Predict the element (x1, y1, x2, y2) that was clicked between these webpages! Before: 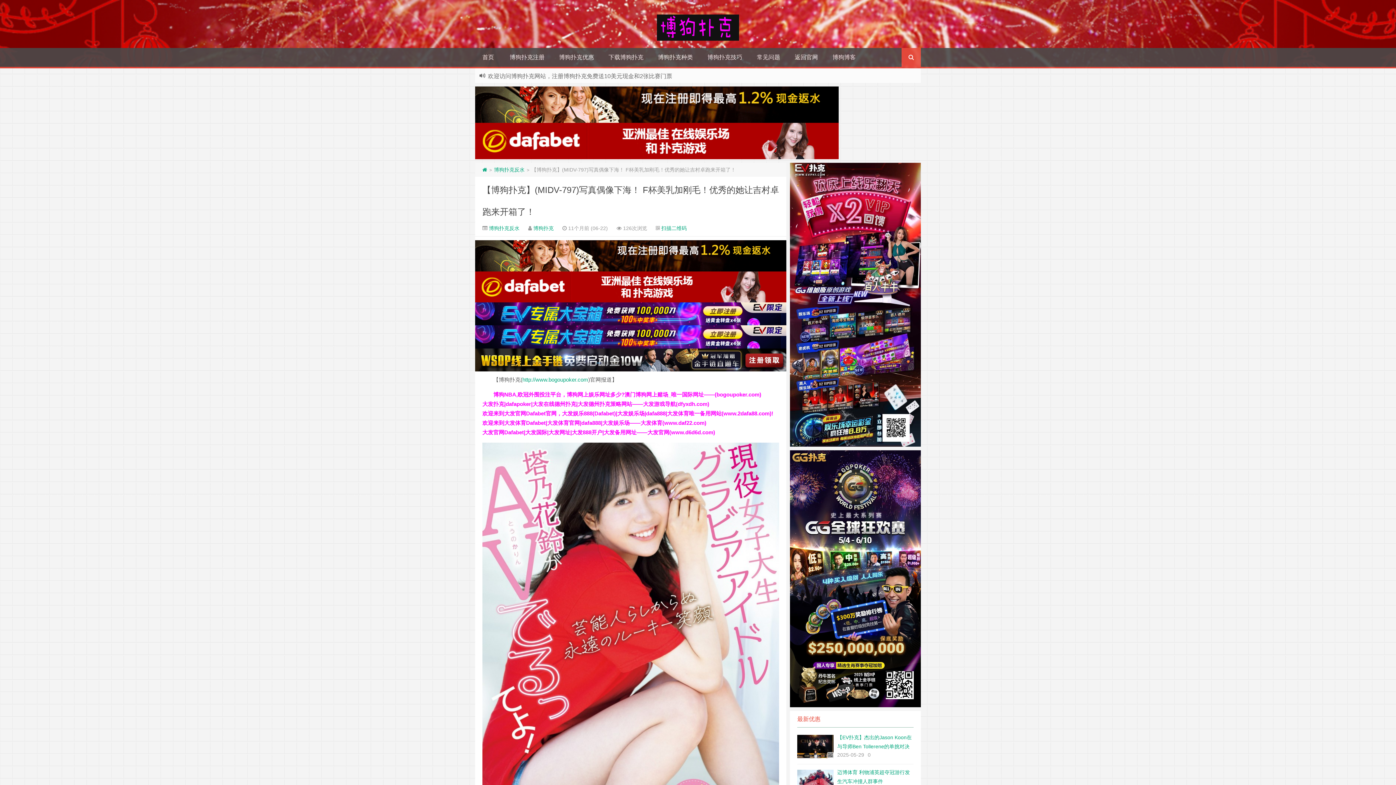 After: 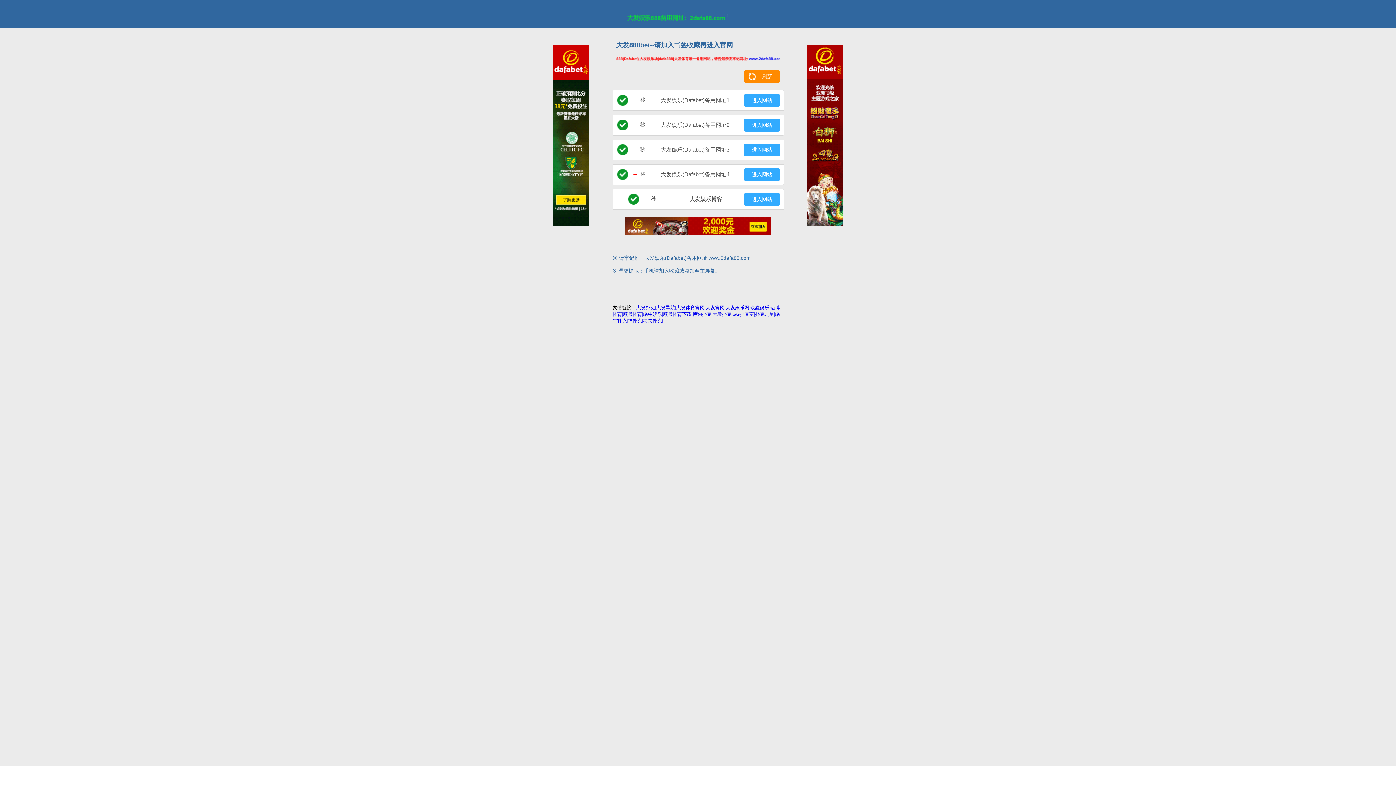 Action: label: 欢迎来到大发官网Dafabet官网，大发娱乐888(Dafabet)|大发娱乐场|dafa888|大发体育唯一备用网站(www.2dafa88.com)! bbox: (482, 410, 773, 416)